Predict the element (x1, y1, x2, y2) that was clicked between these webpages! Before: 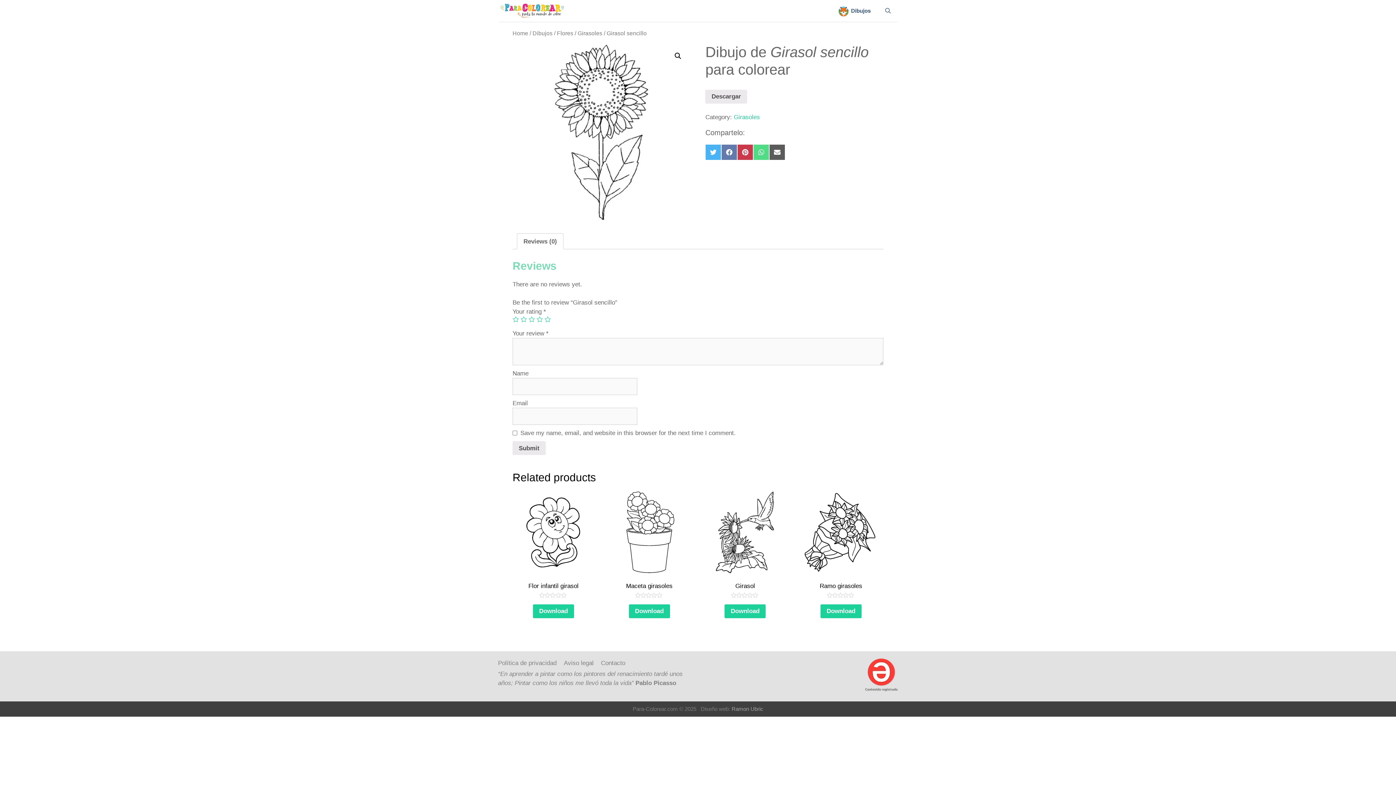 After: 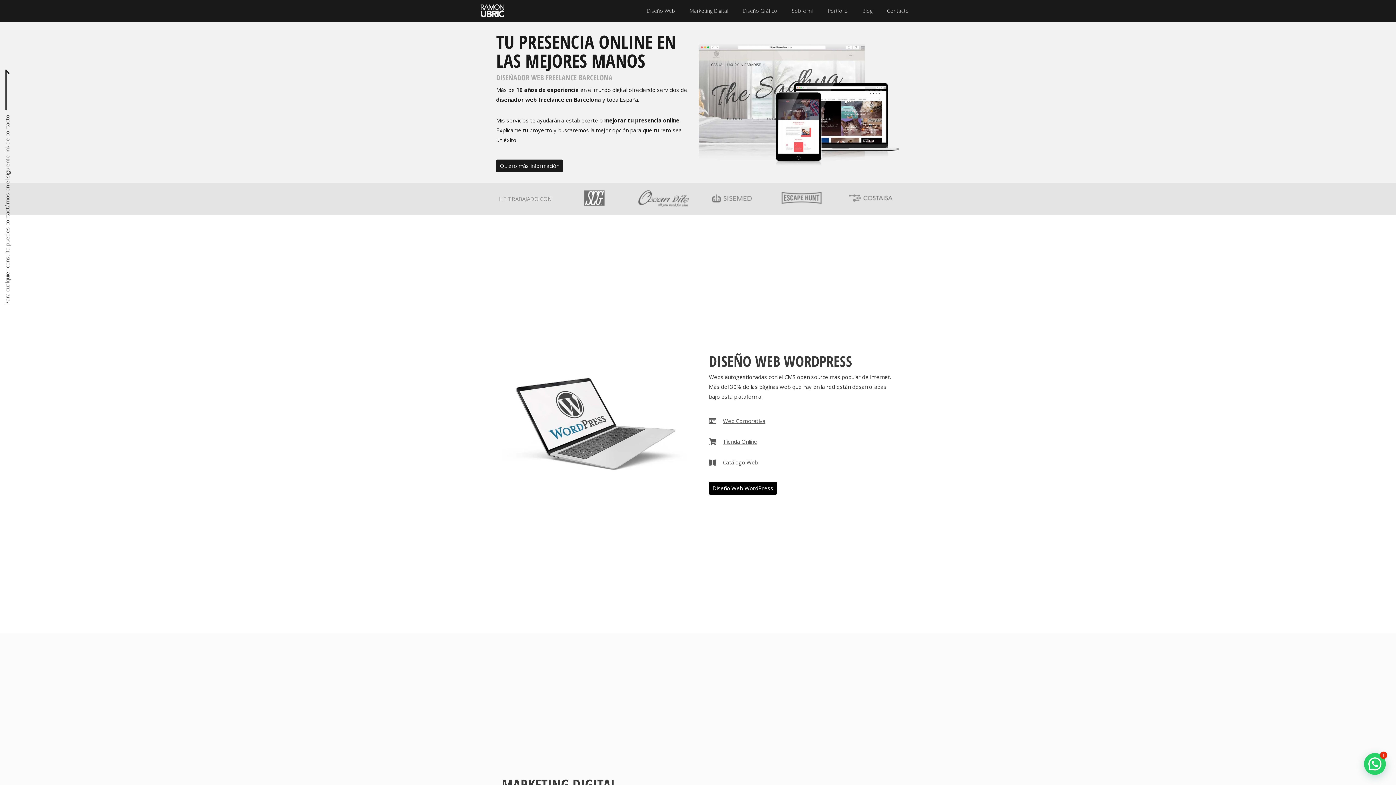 Action: bbox: (731, 706, 763, 712) label: Ramon Ubric